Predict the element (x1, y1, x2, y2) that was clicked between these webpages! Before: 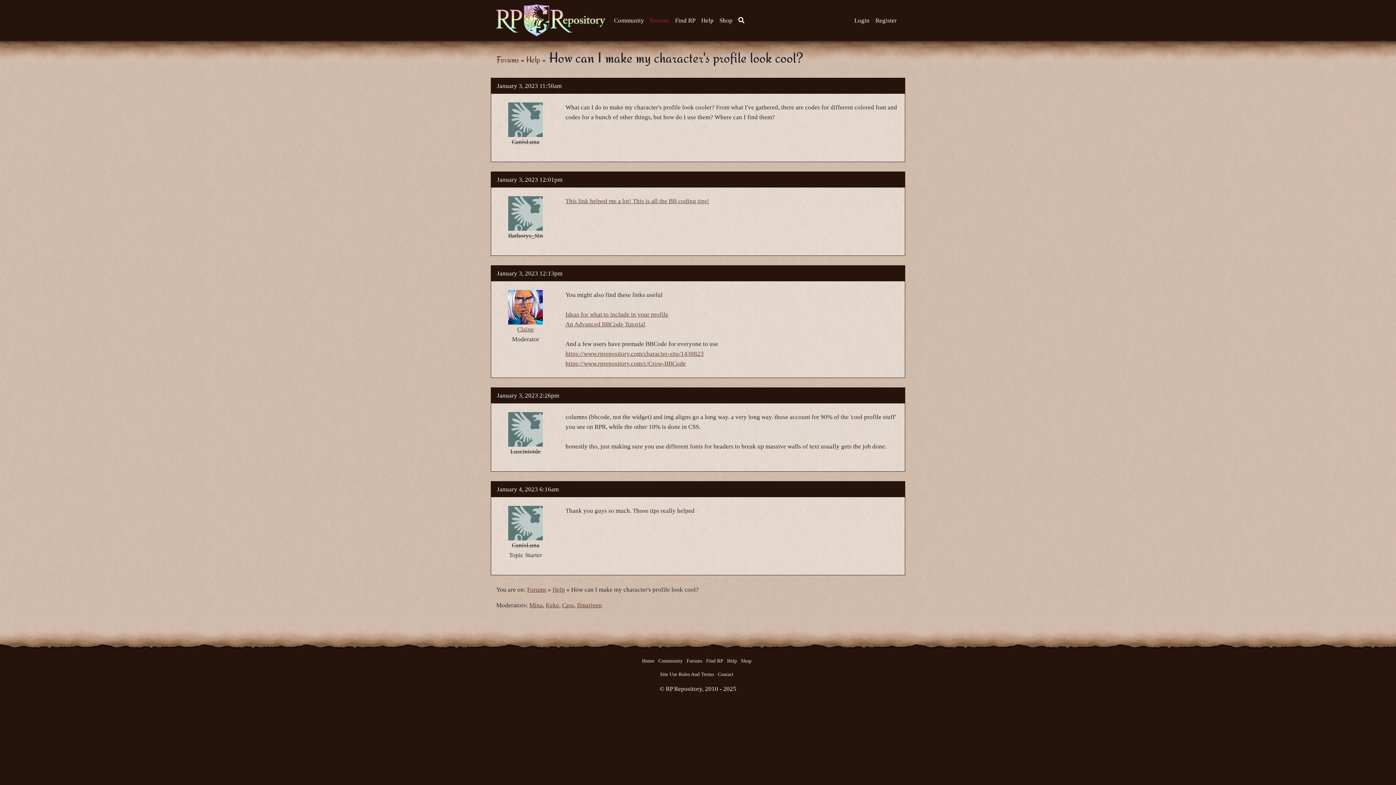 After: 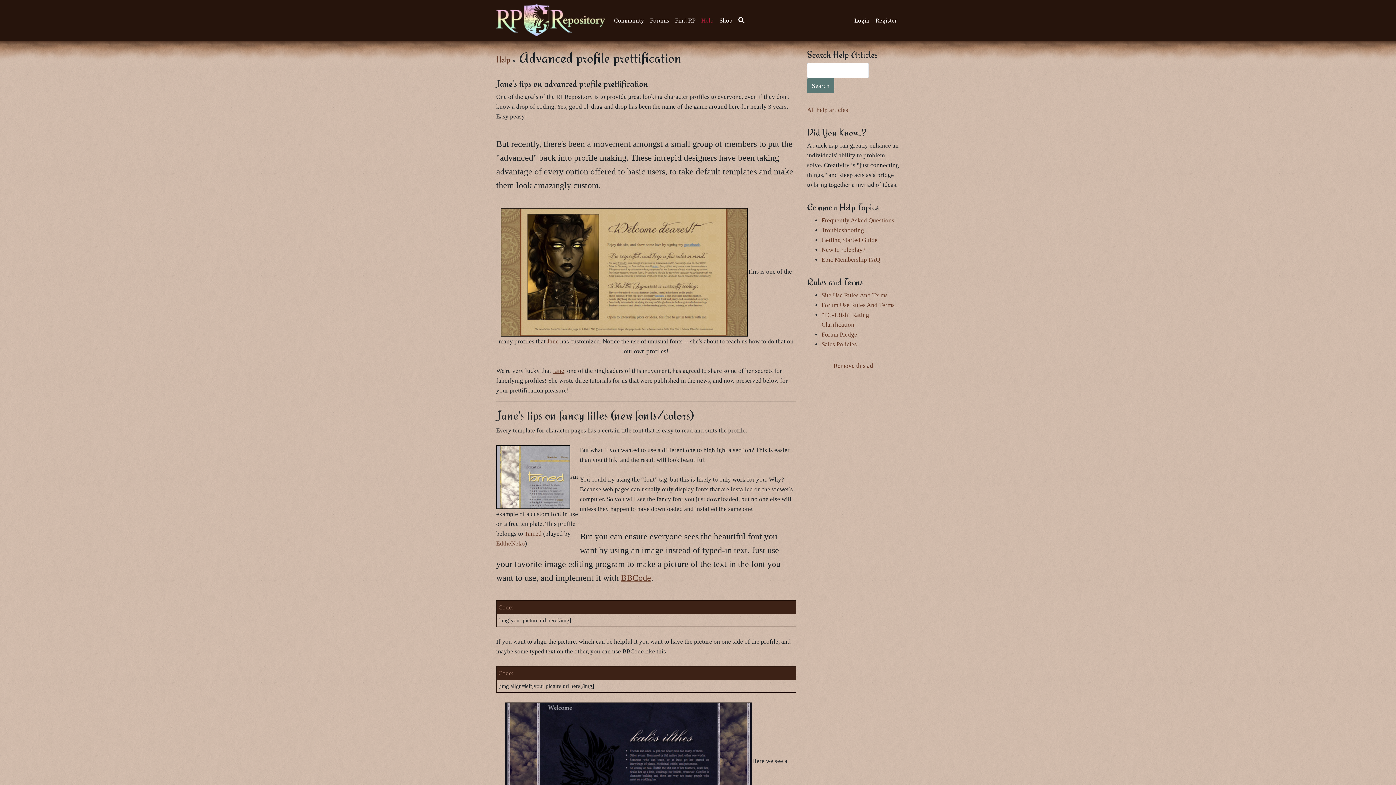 Action: label: An Advanced BBCode Tutorial bbox: (565, 321, 645, 327)